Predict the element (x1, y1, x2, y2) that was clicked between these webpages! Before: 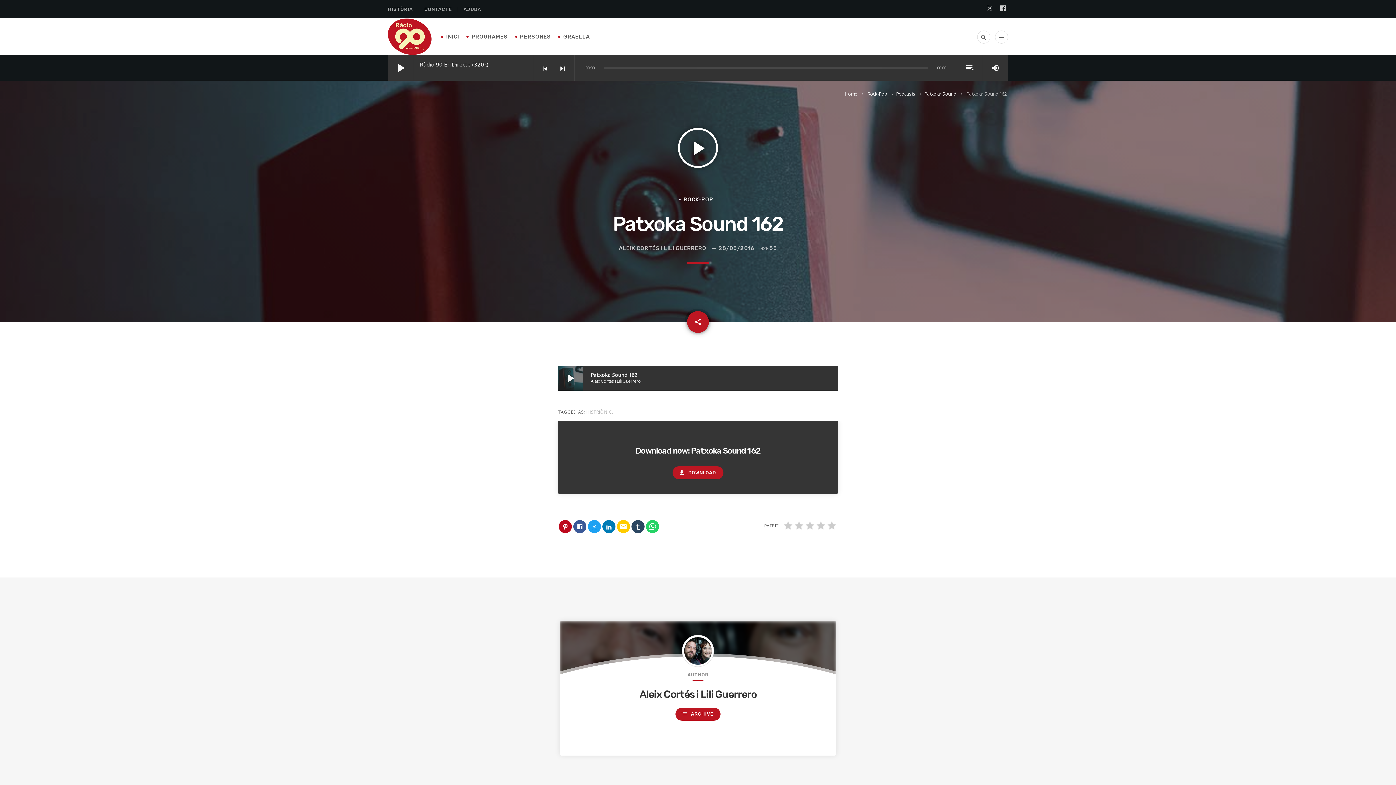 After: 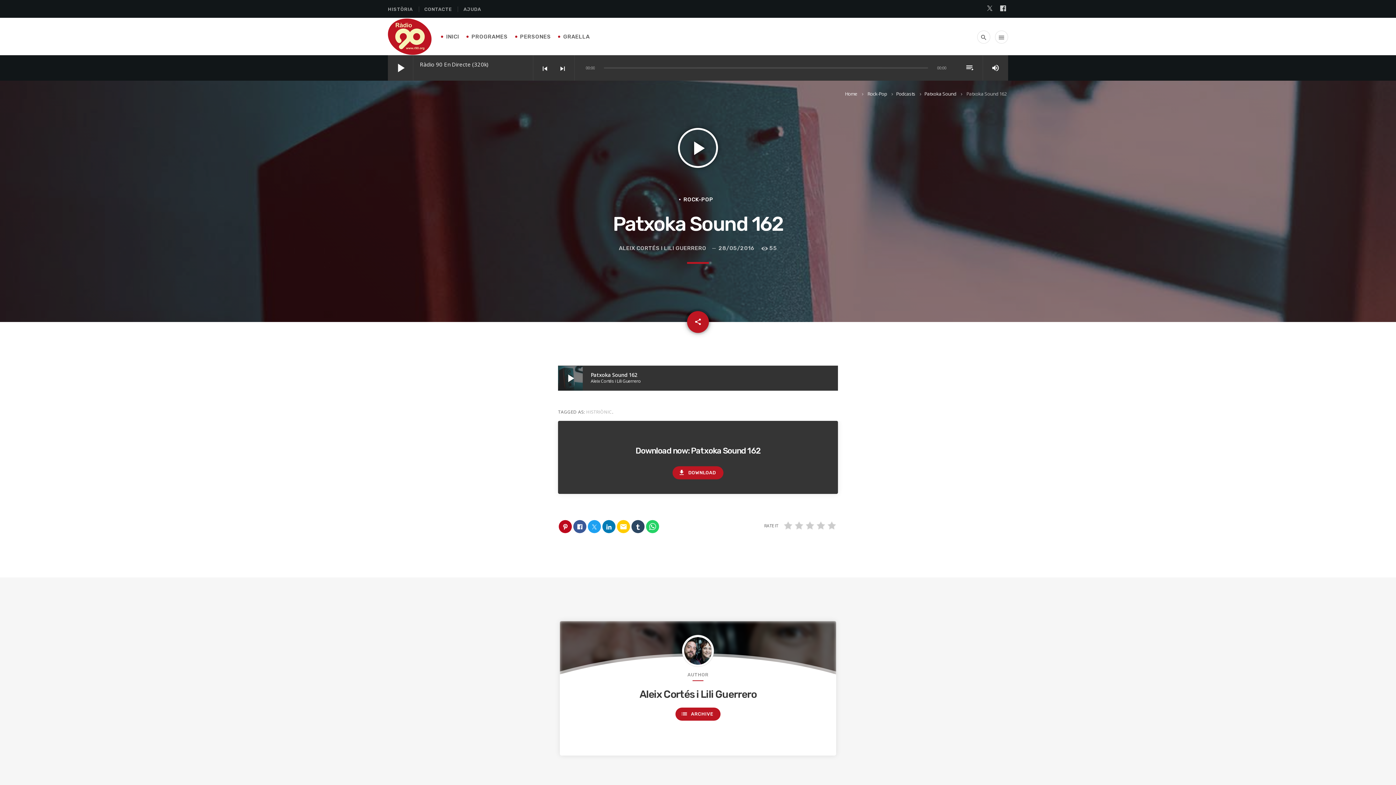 Action: bbox: (718, 244, 754, 251) label: 28/05/2016